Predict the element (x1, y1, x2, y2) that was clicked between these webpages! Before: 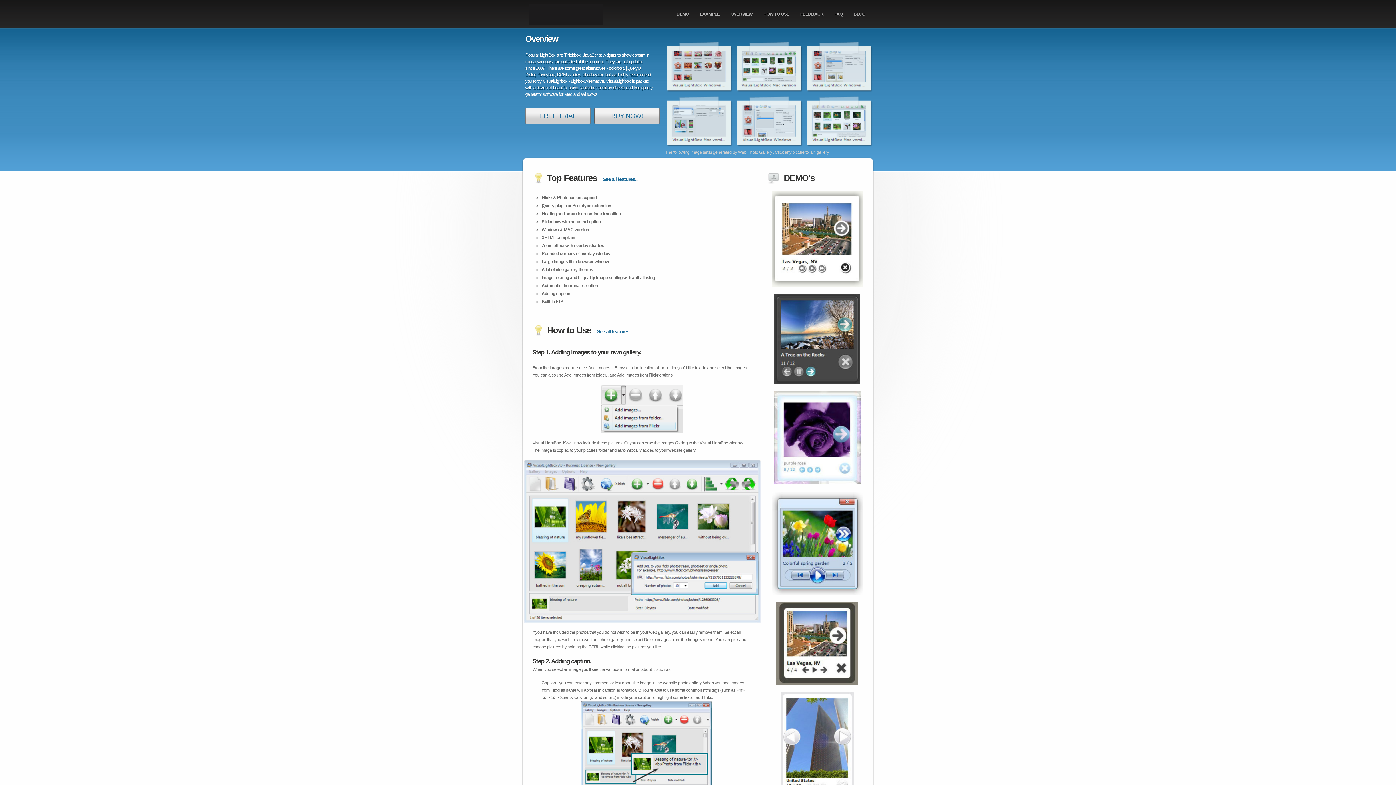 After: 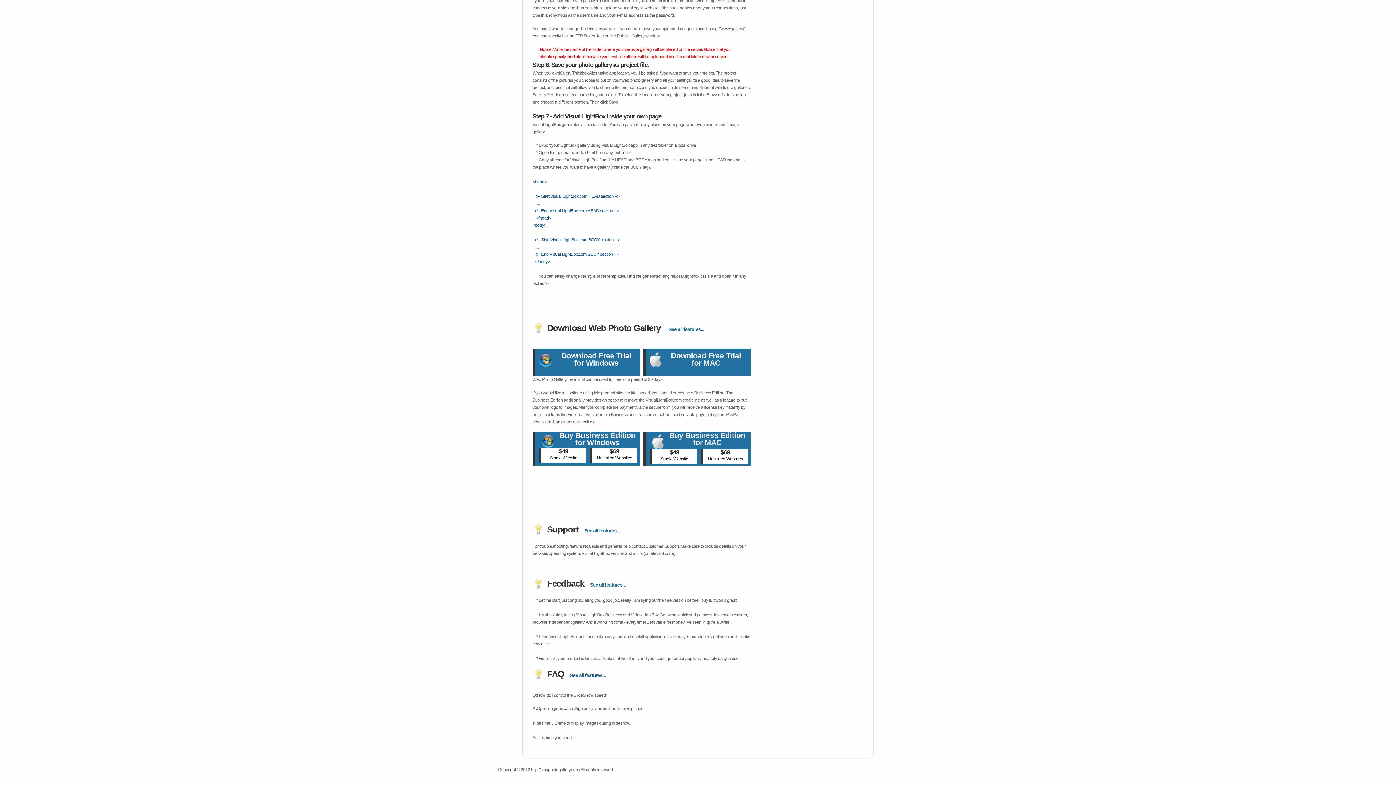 Action: bbox: (594, 107, 660, 124) label: BUY NOW!